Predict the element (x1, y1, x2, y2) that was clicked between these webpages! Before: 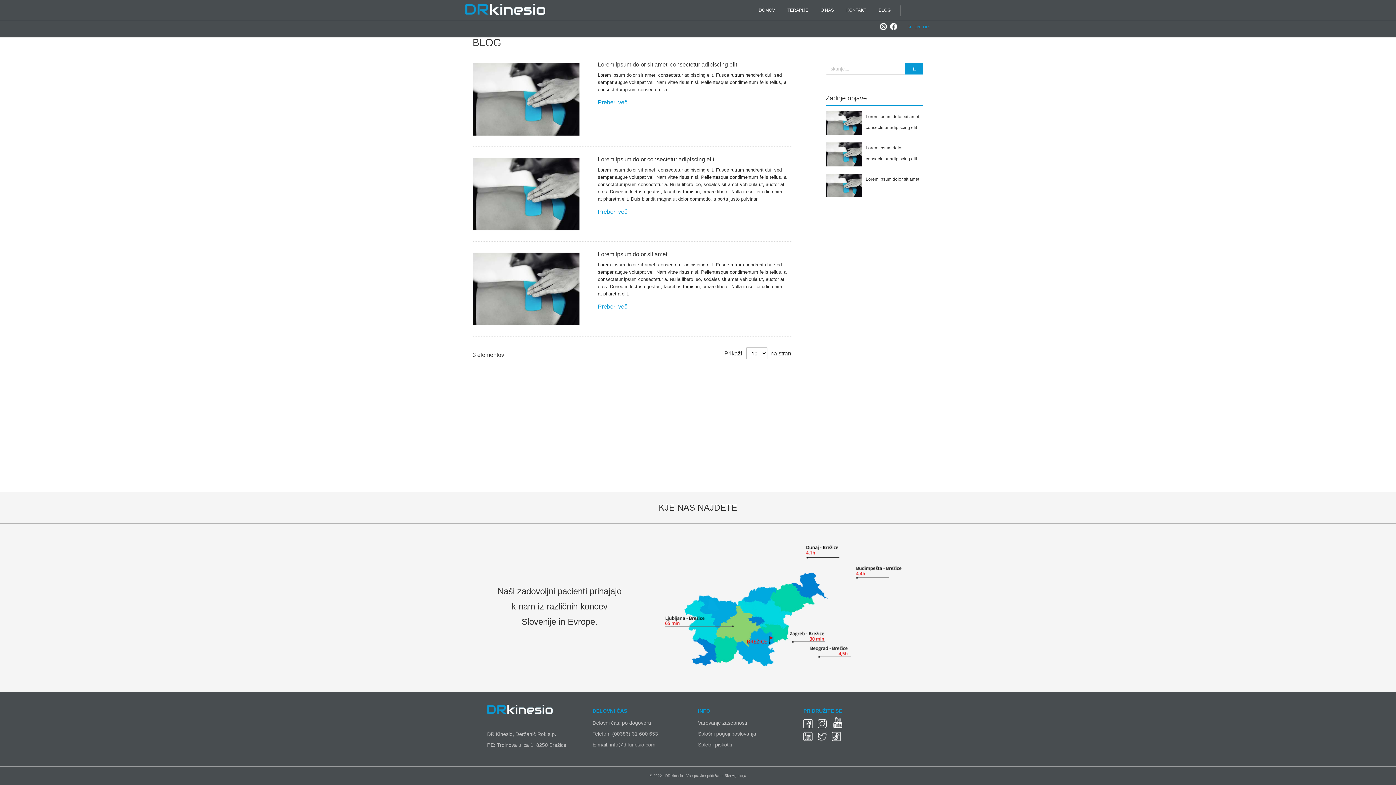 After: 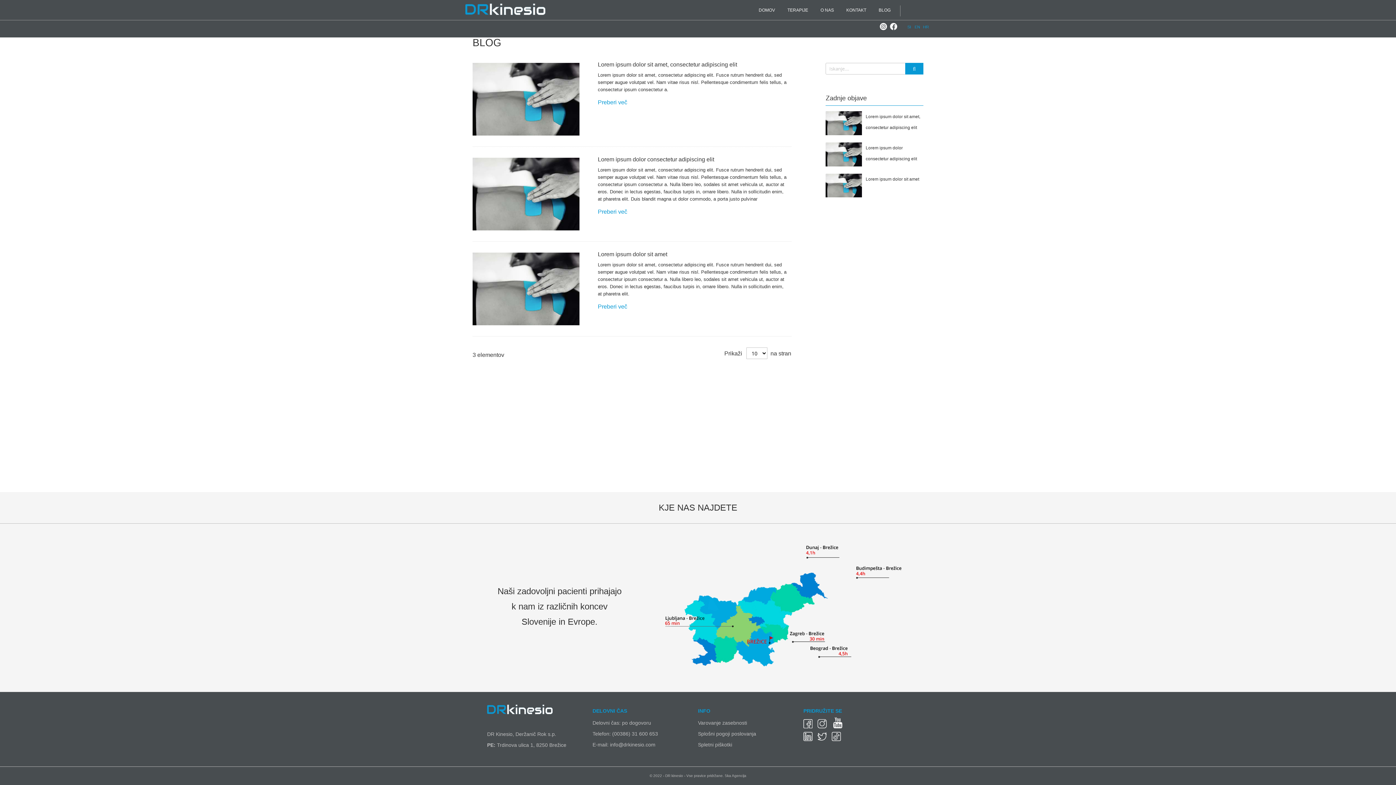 Action: bbox: (832, 736, 844, 742)